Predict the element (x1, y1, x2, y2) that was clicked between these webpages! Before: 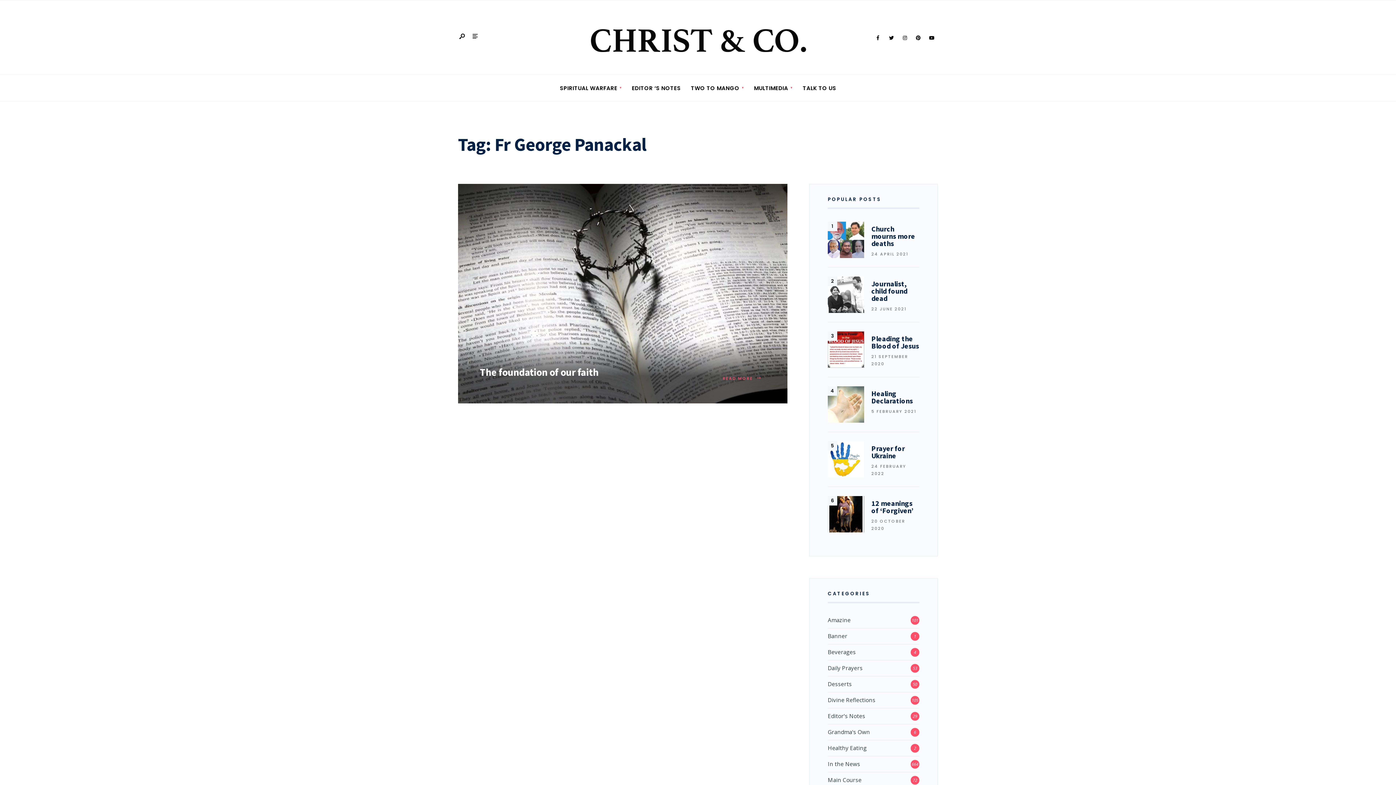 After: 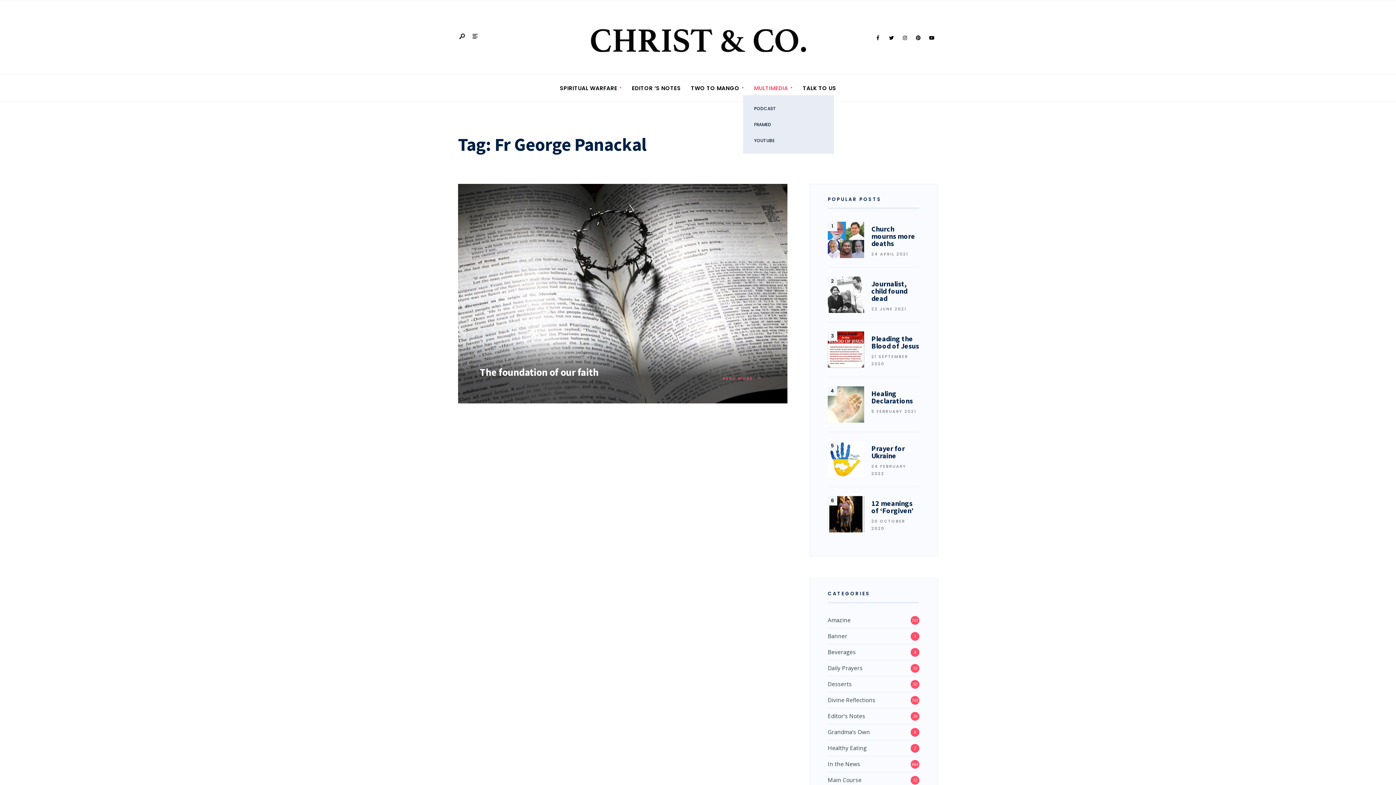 Action: label: MULTIMEDIA bbox: (754, 79, 792, 96)